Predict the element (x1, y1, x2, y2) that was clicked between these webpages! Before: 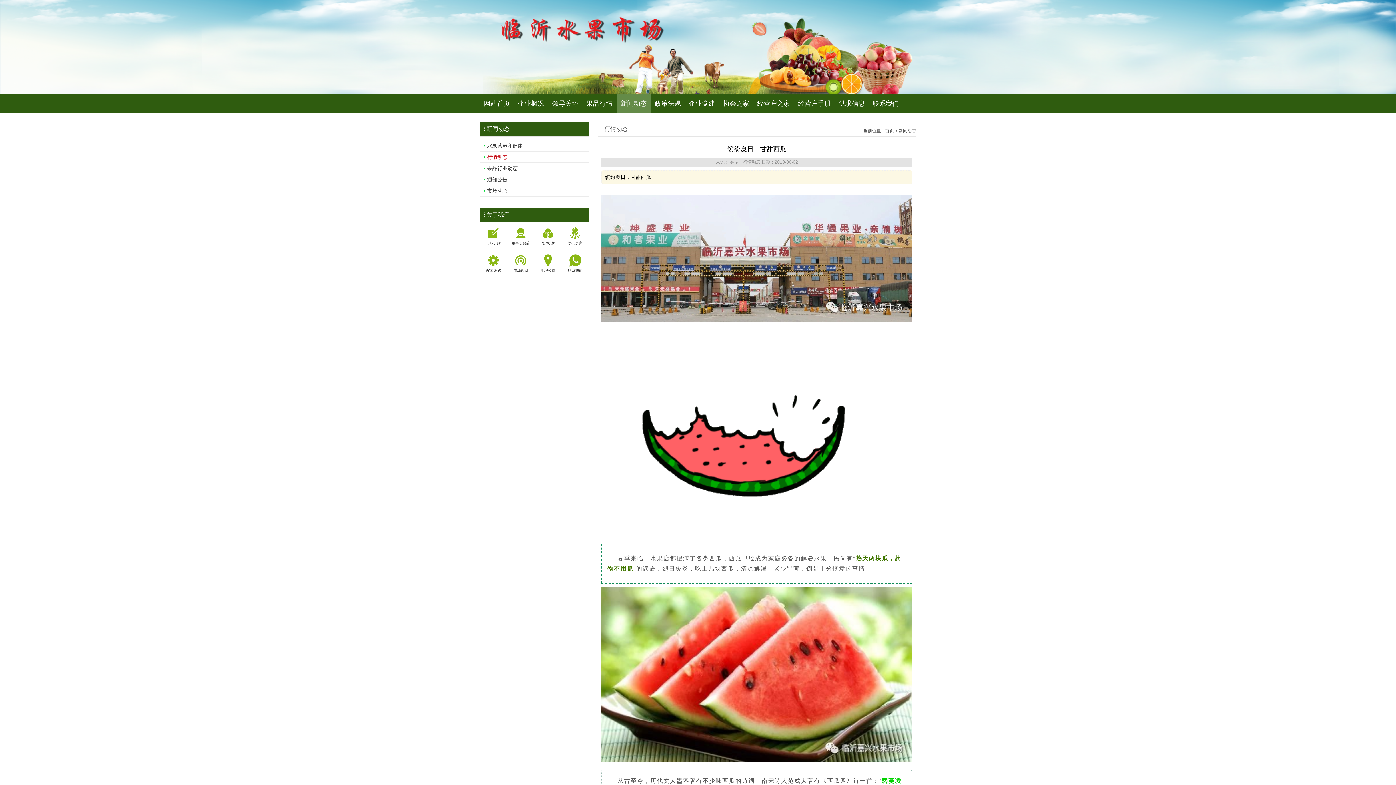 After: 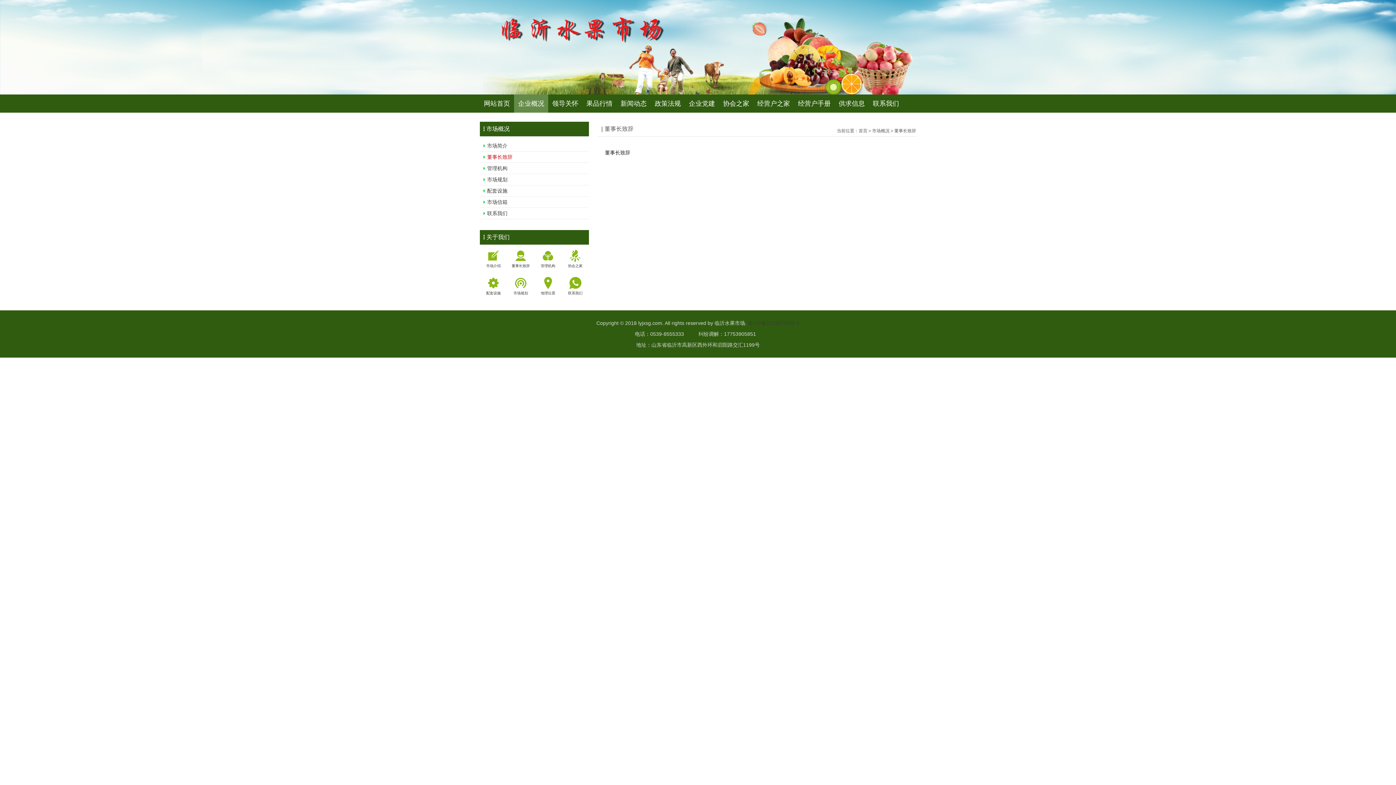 Action: bbox: (507, 226, 534, 246) label: 董事长致辞